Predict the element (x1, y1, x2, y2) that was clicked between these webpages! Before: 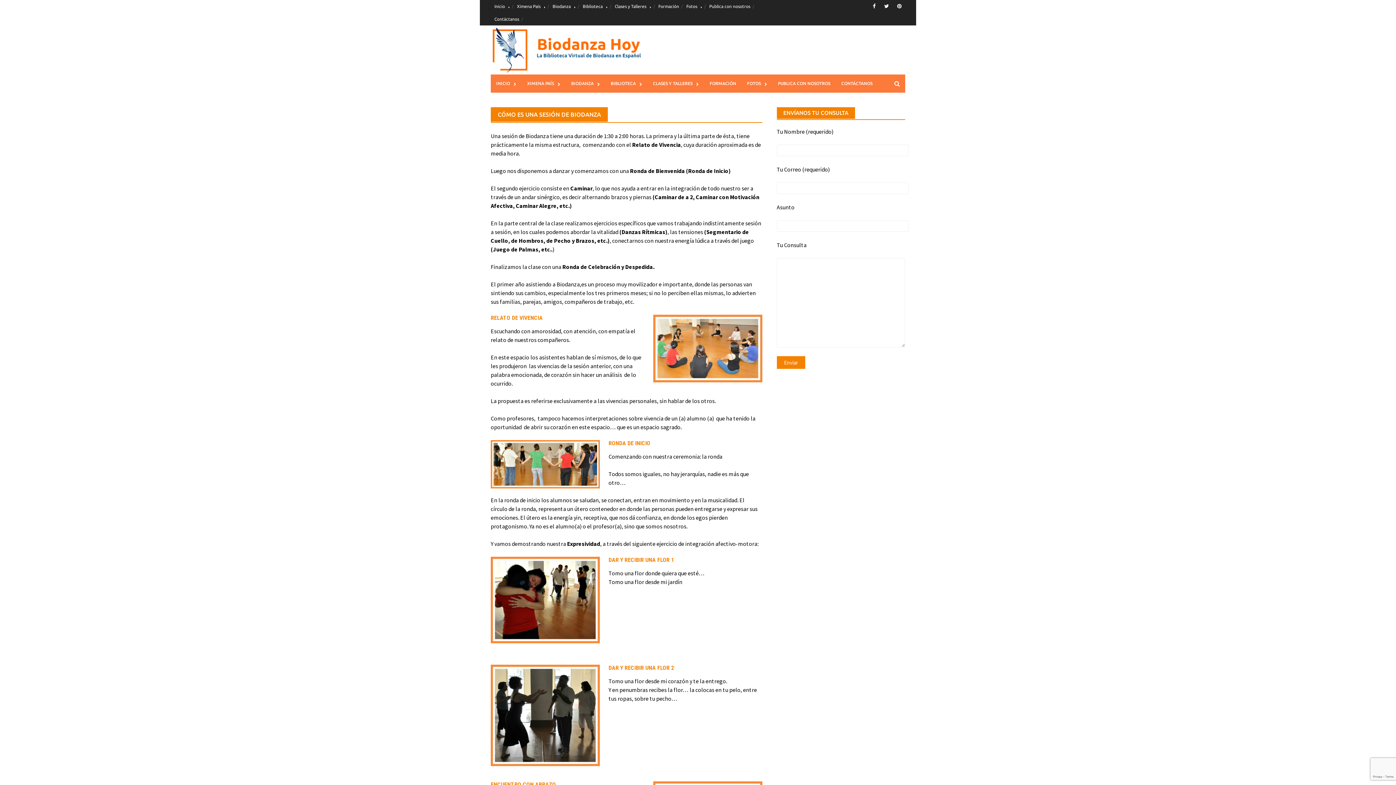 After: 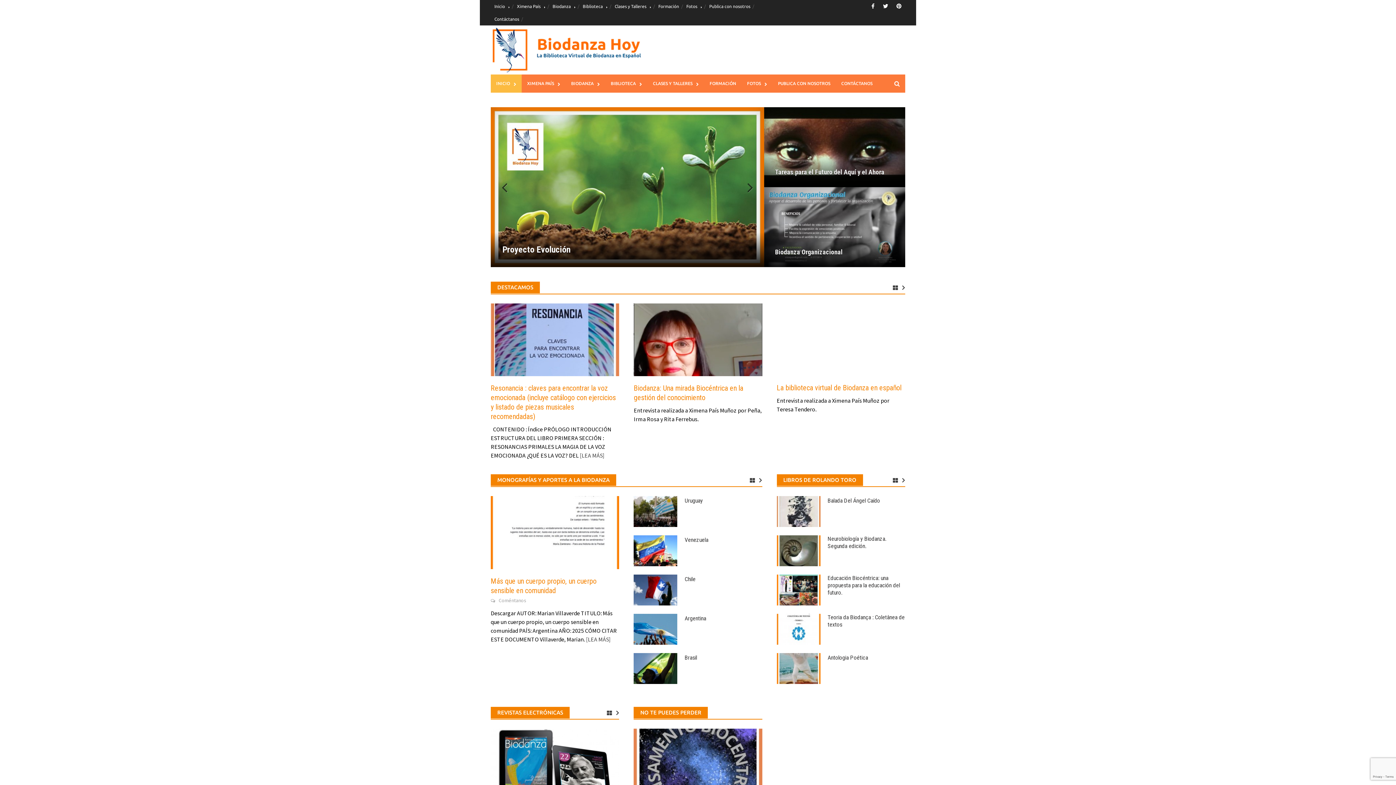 Action: bbox: (490, 74, 521, 92) label: INICIO